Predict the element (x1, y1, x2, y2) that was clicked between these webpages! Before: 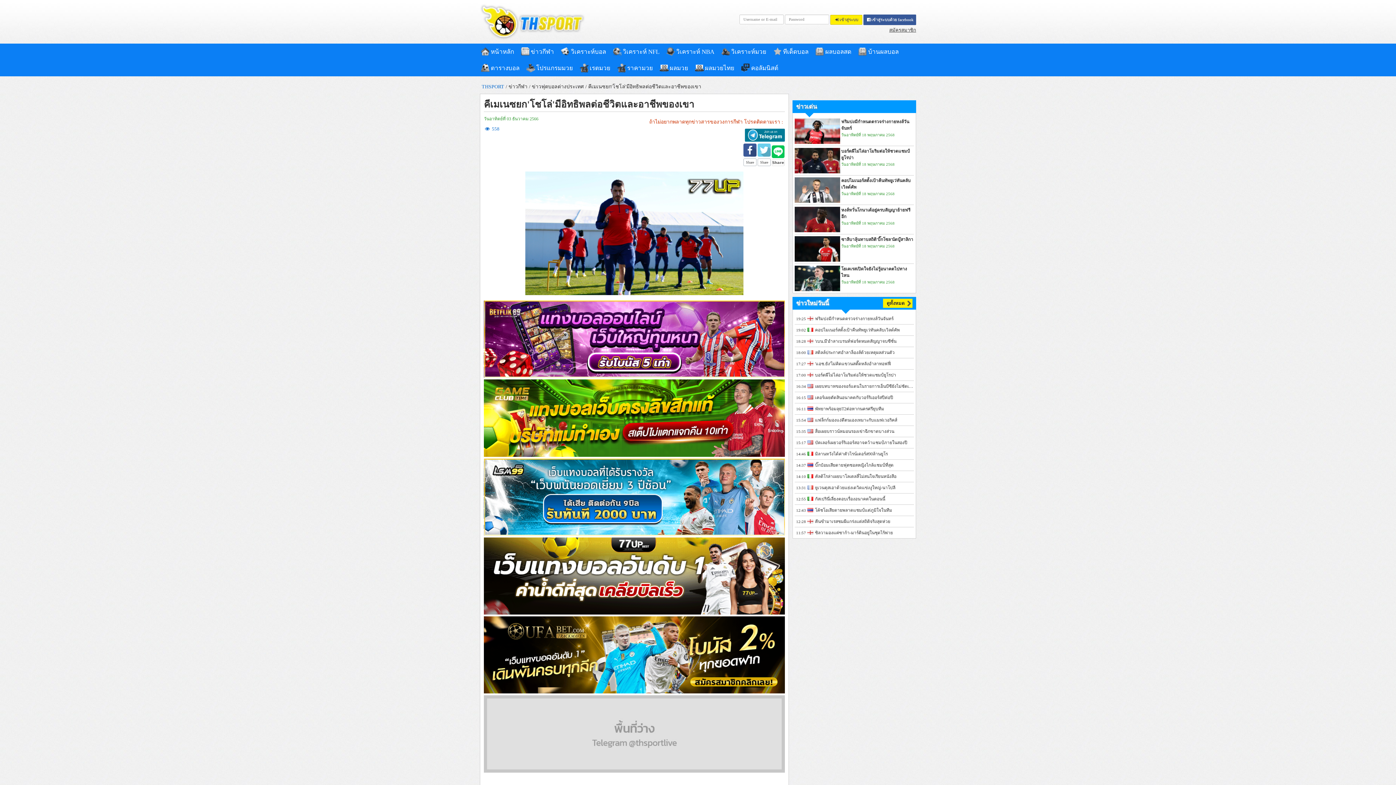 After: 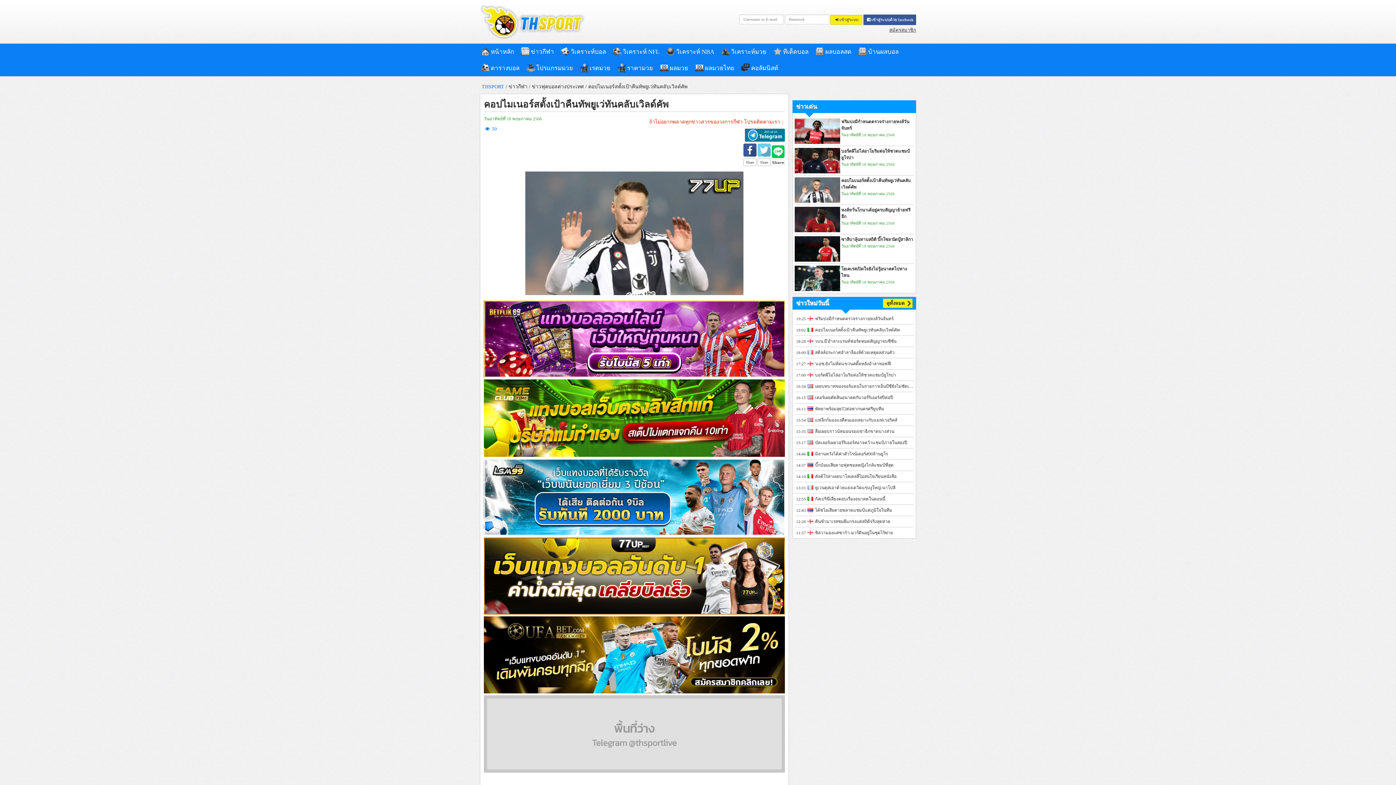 Action: bbox: (815, 324, 913, 335) label: คอปไมเนอร์สตั้งเป้าคืนทัพยูเว่ทันคลับเวิลด์คัพ